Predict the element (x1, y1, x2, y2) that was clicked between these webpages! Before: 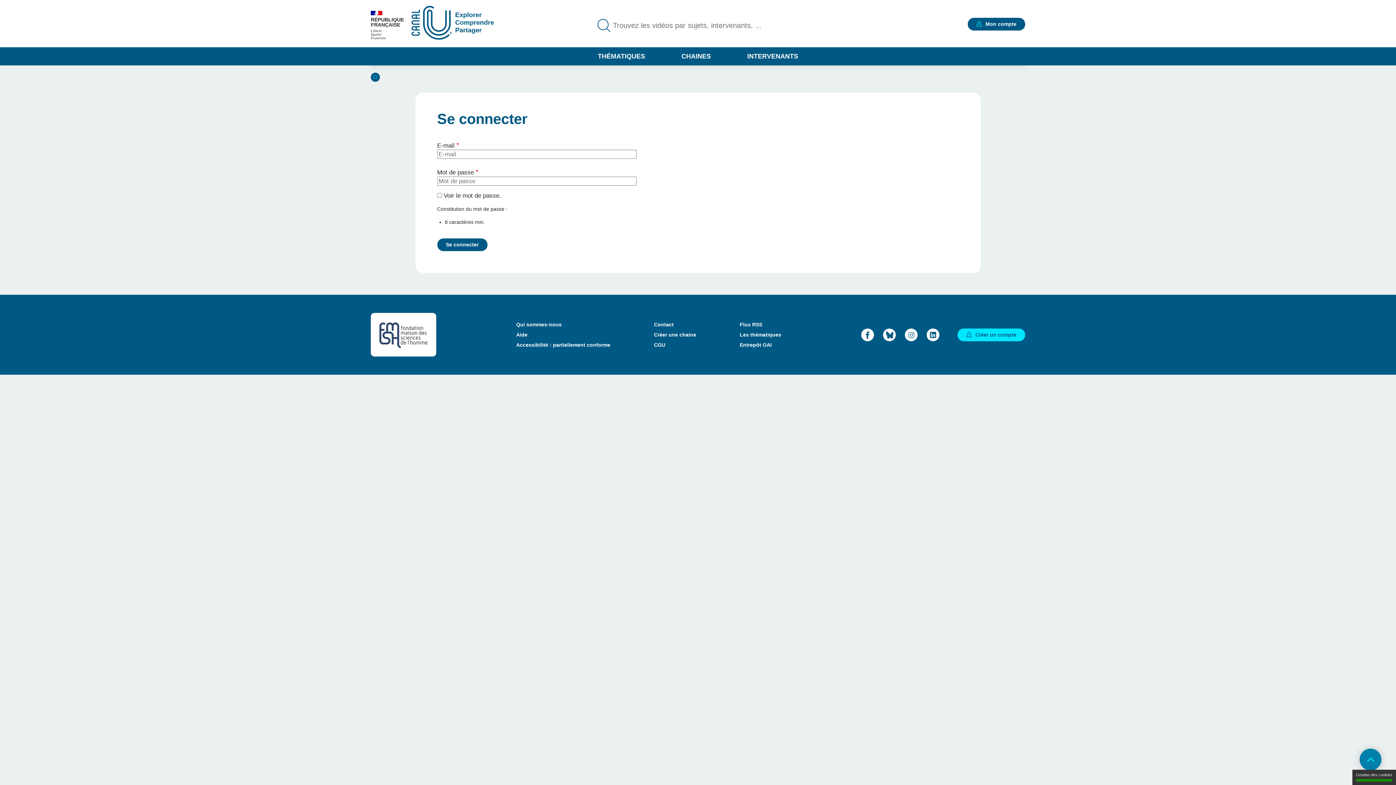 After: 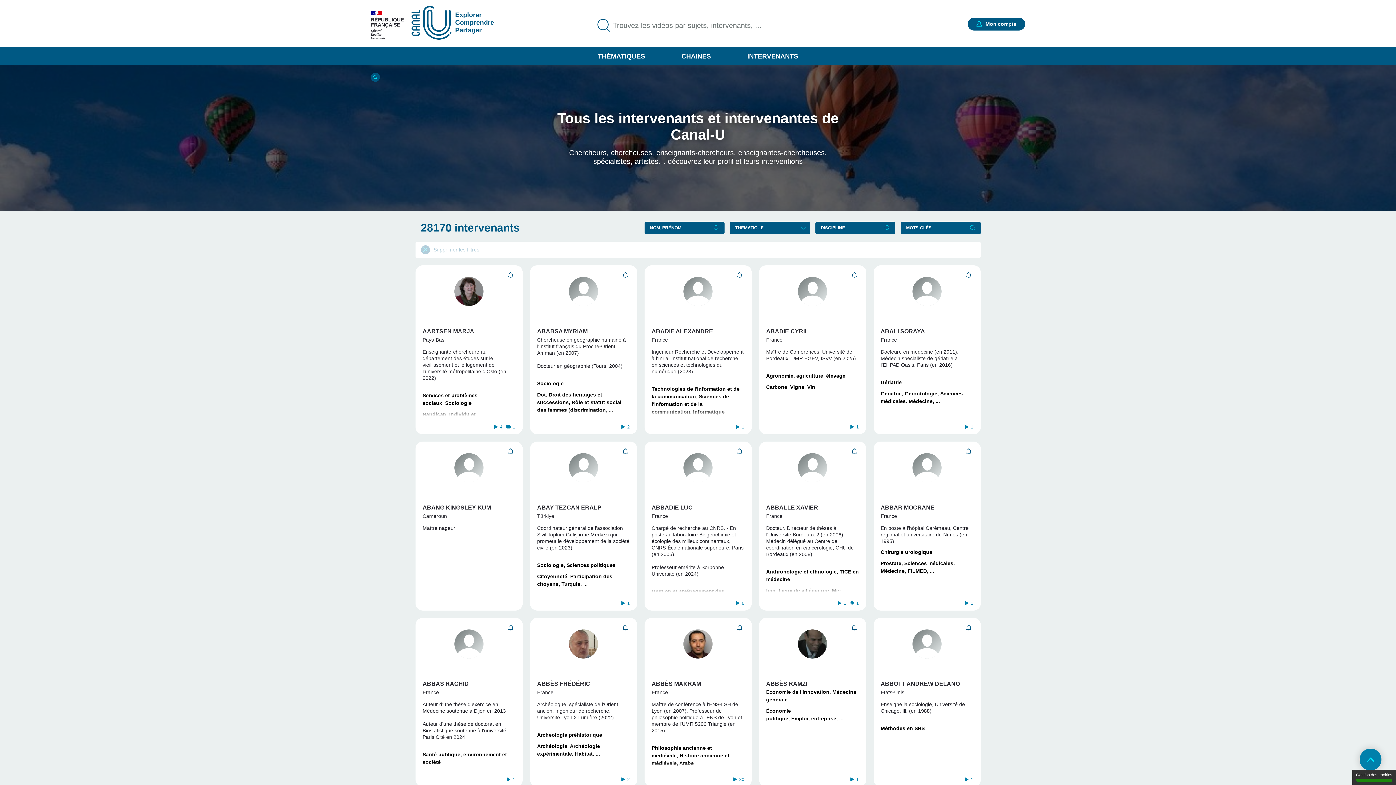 Action: bbox: (738, 47, 807, 65) label: INTERVENANTS